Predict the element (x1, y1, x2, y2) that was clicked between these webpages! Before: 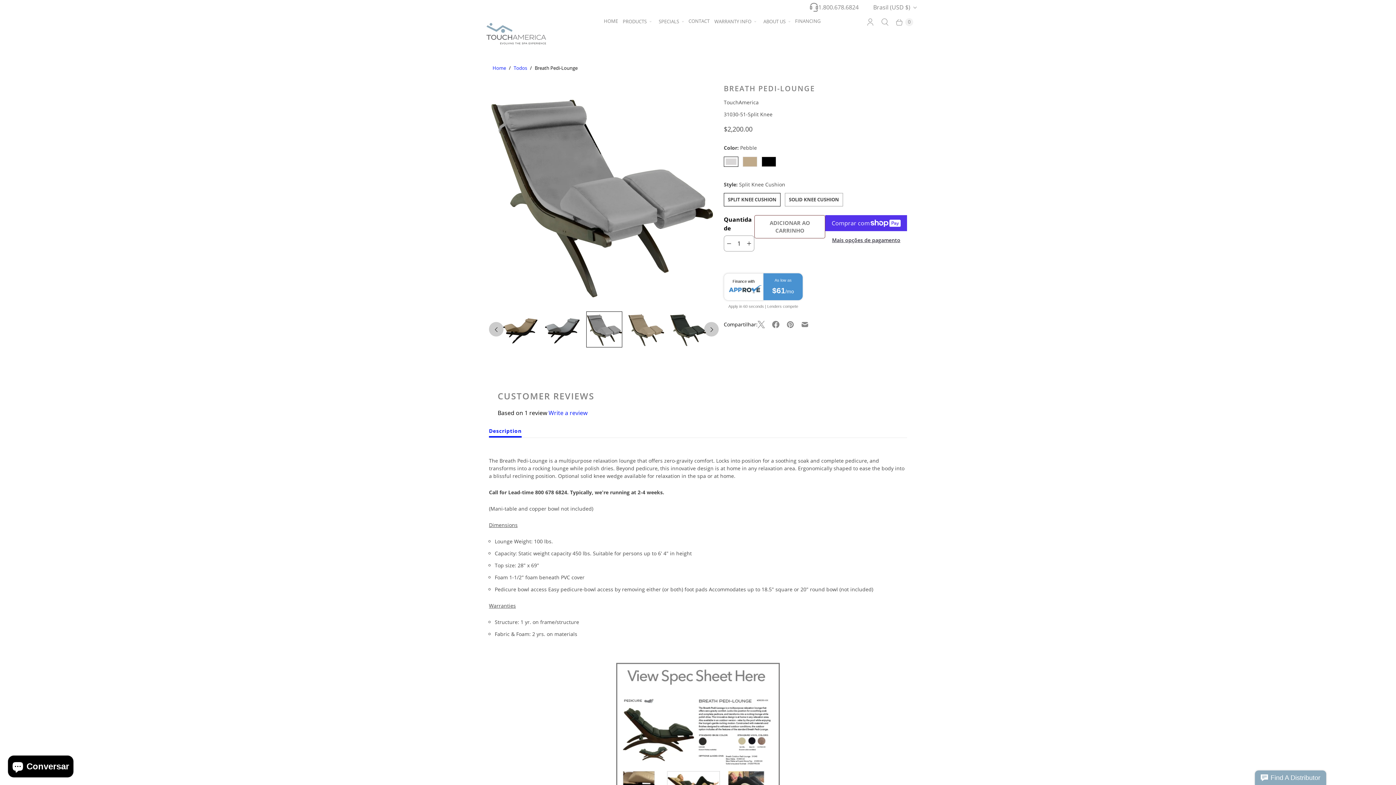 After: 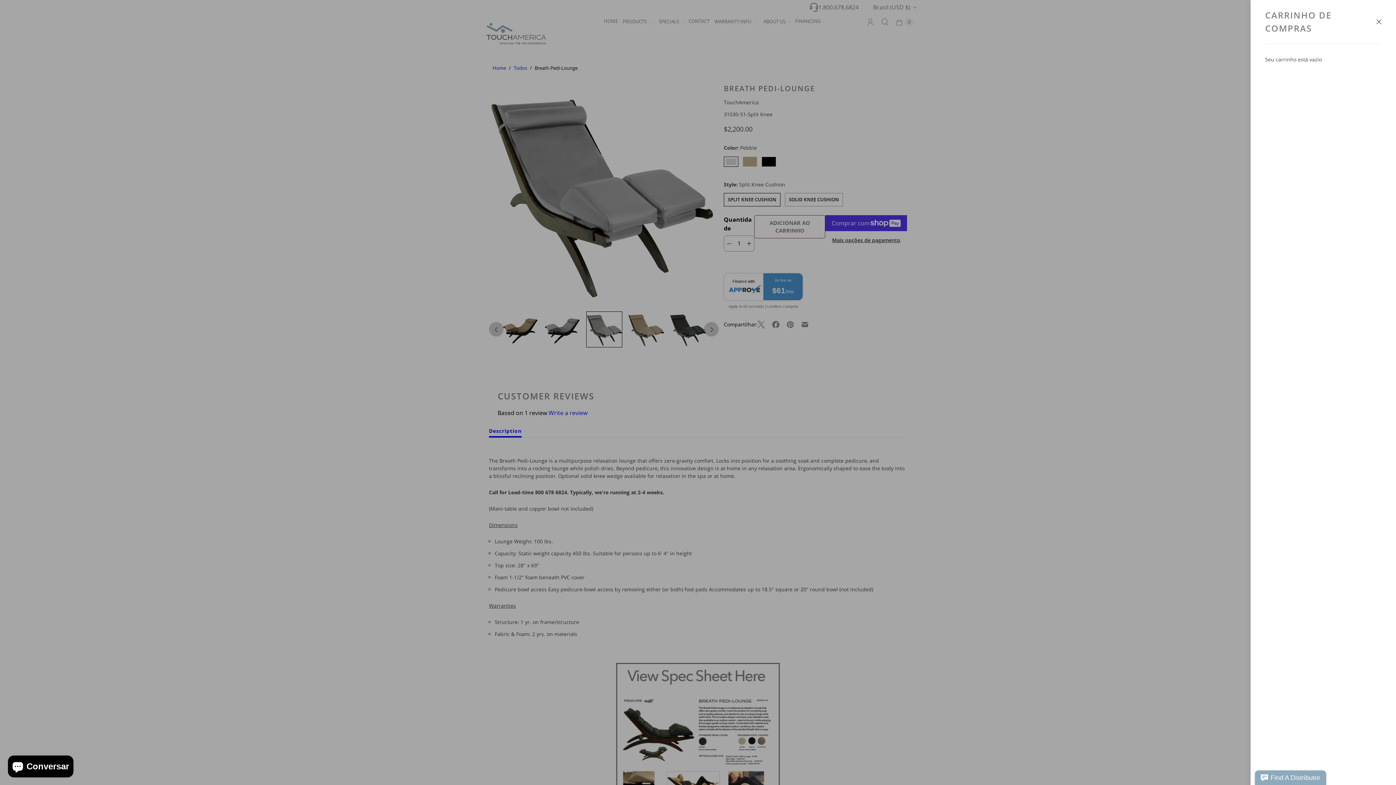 Action: bbox: (892, 14, 916, 29) label: Continuar comprando